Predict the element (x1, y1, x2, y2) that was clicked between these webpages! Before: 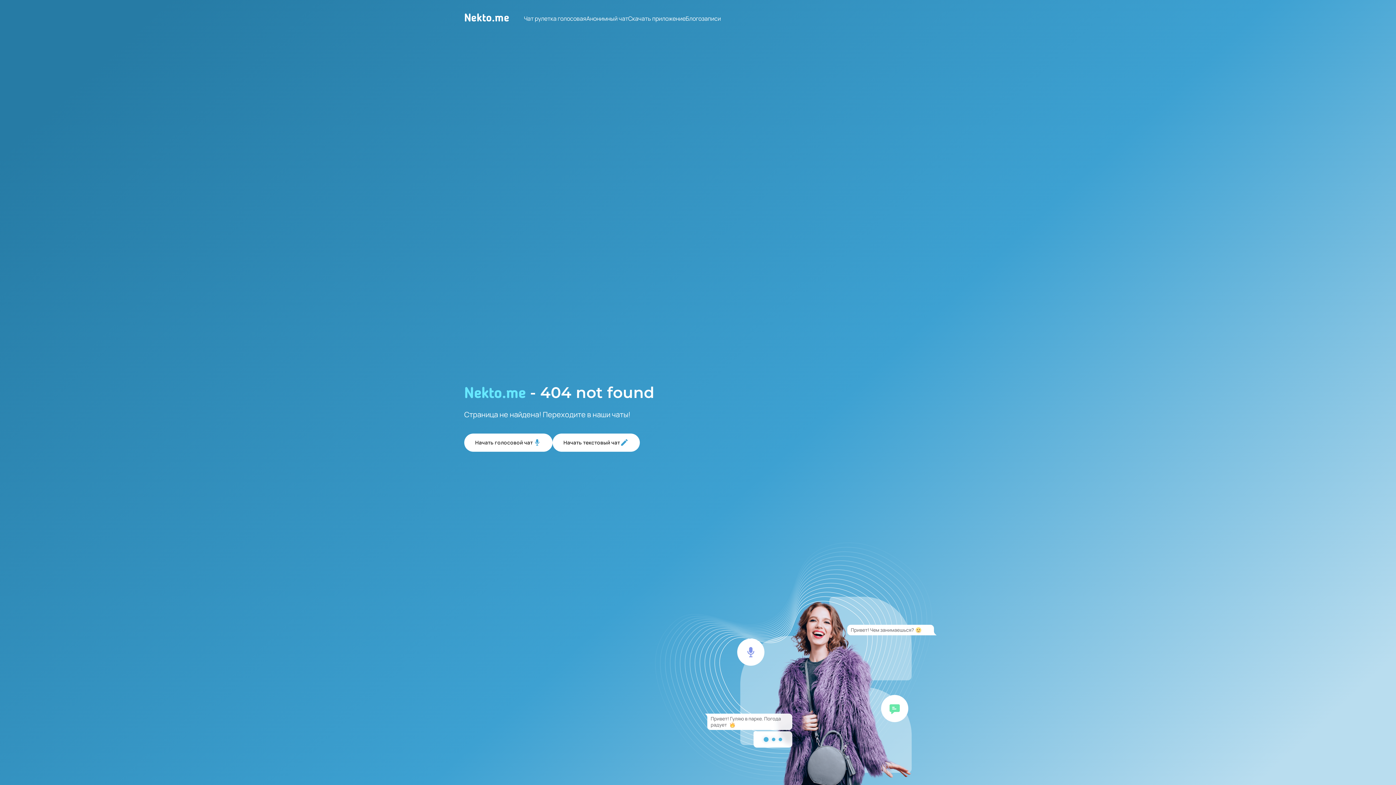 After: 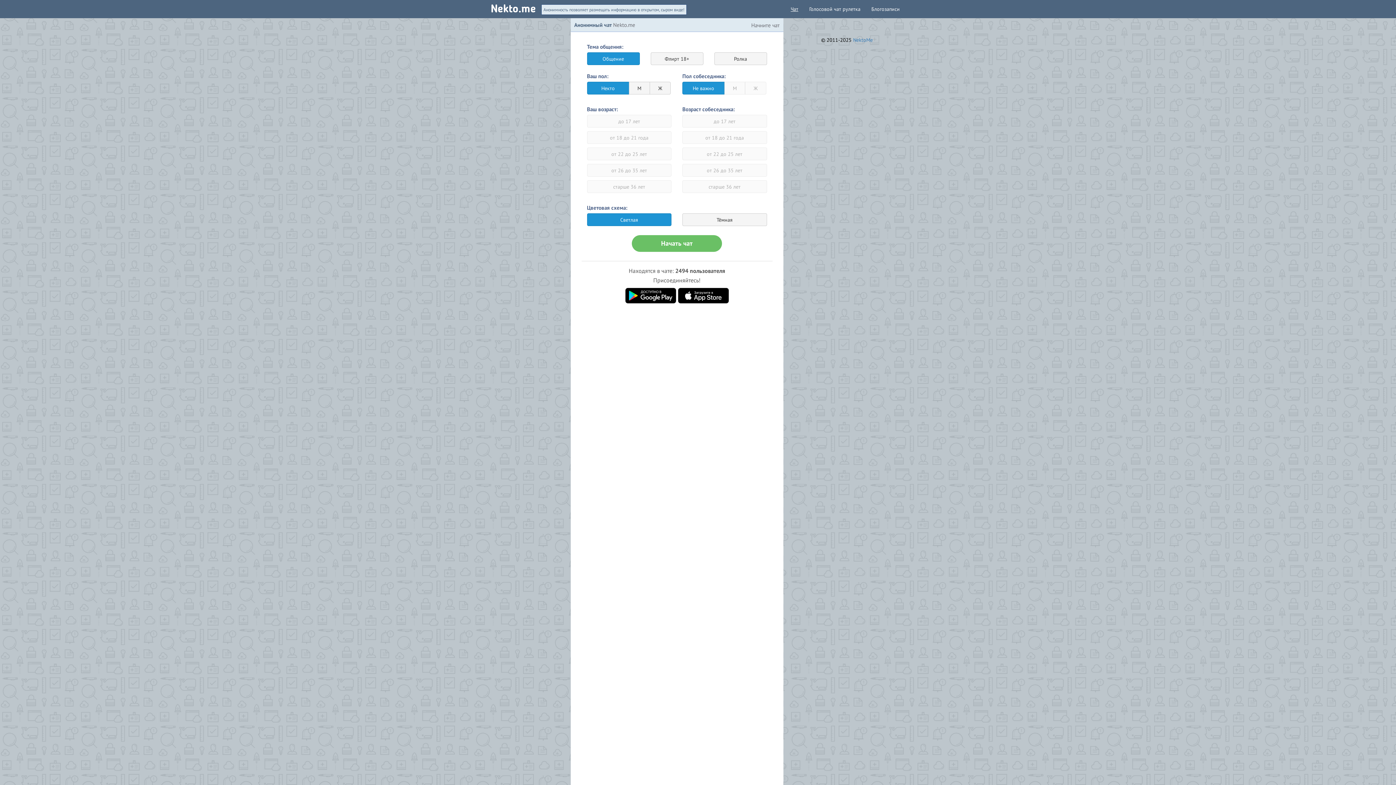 Action: bbox: (586, 14, 628, 22) label: Анонимный чат